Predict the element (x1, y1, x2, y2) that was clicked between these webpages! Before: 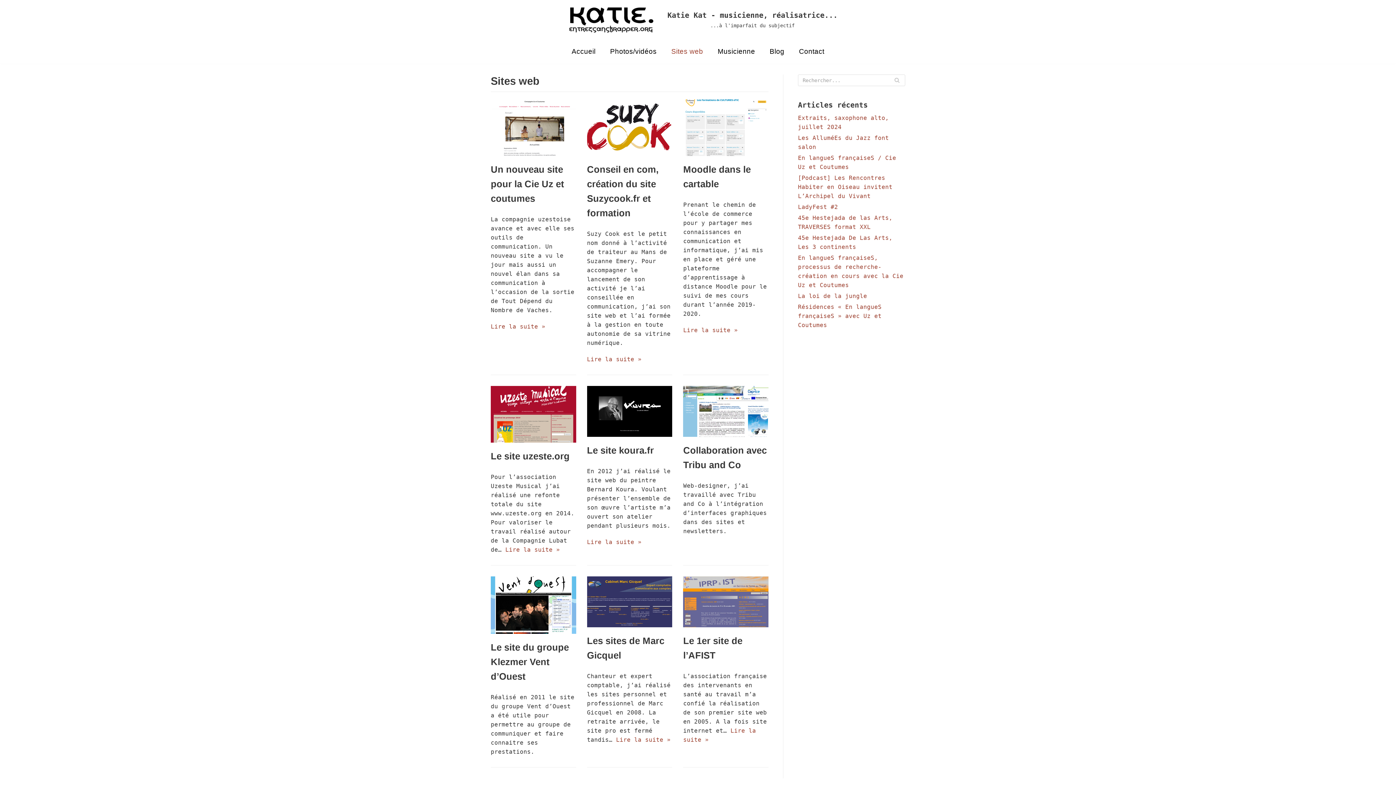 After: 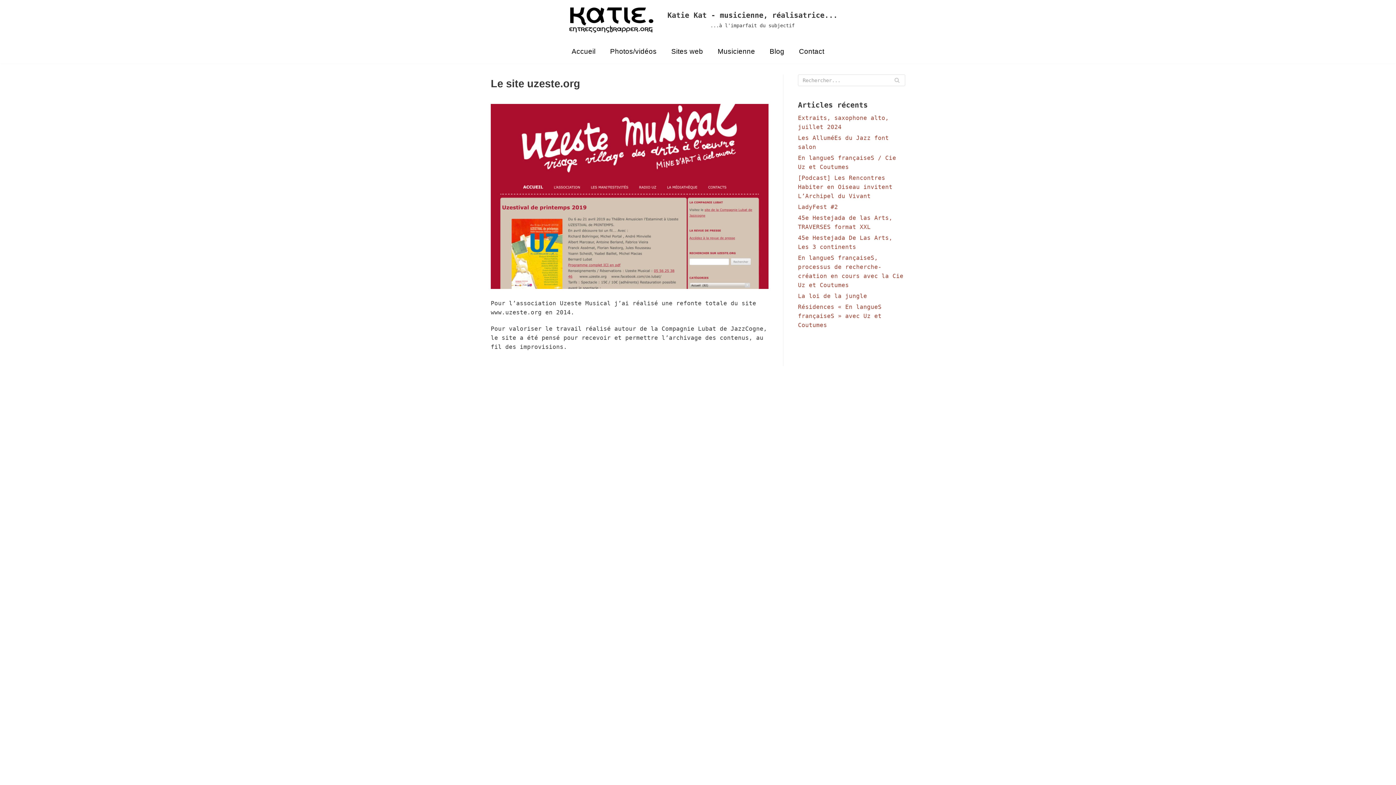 Action: bbox: (490, 437, 576, 444)